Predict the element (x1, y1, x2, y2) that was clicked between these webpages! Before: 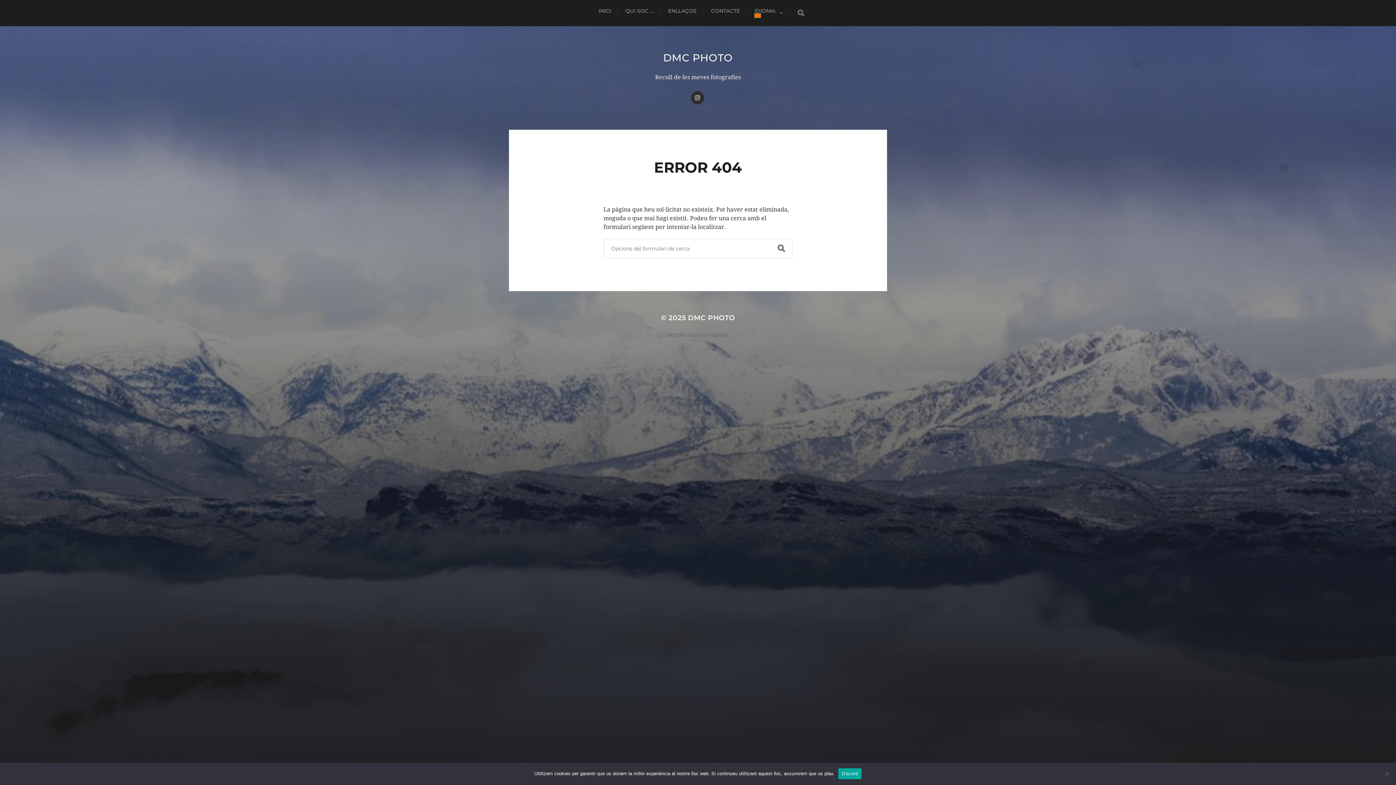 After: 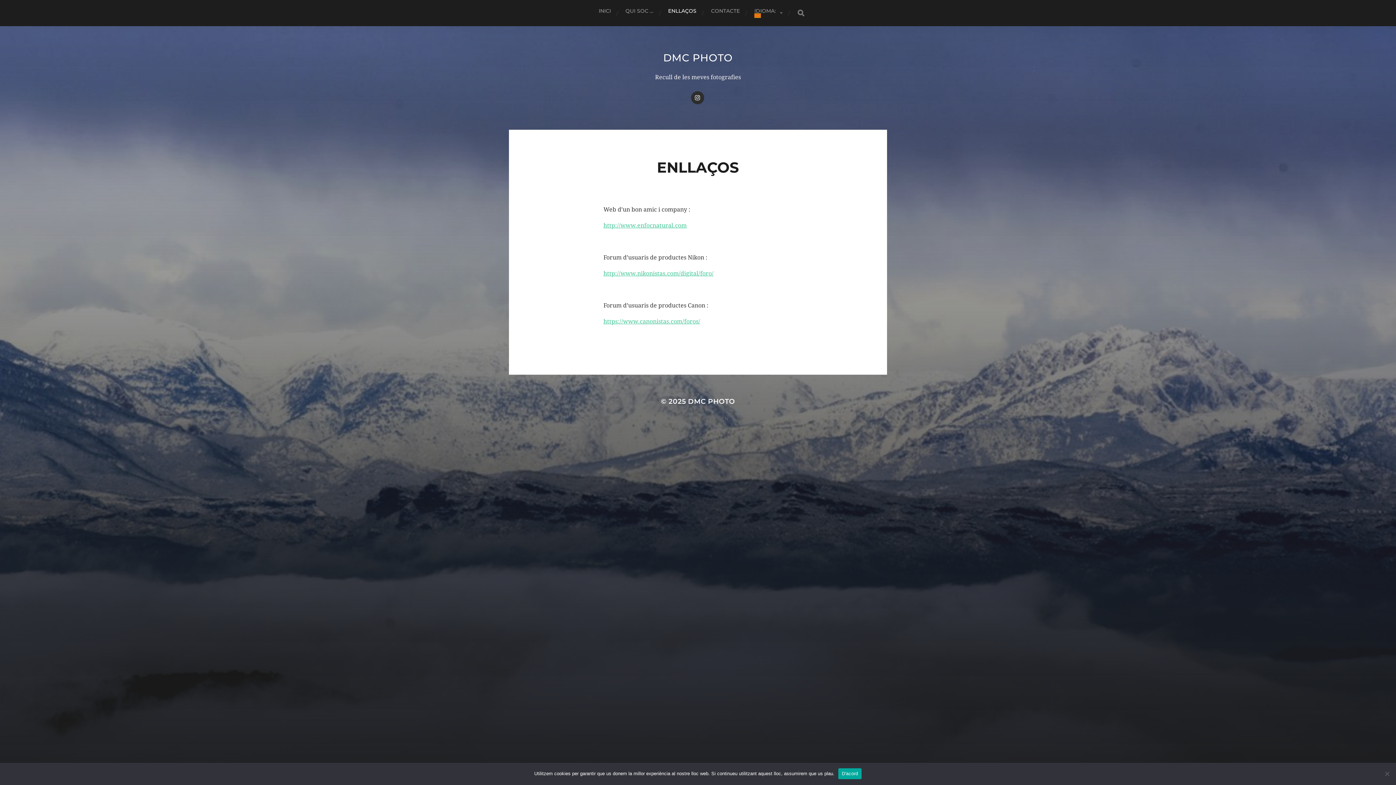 Action: label: ENLLAÇOS bbox: (668, 0, 696, 21)